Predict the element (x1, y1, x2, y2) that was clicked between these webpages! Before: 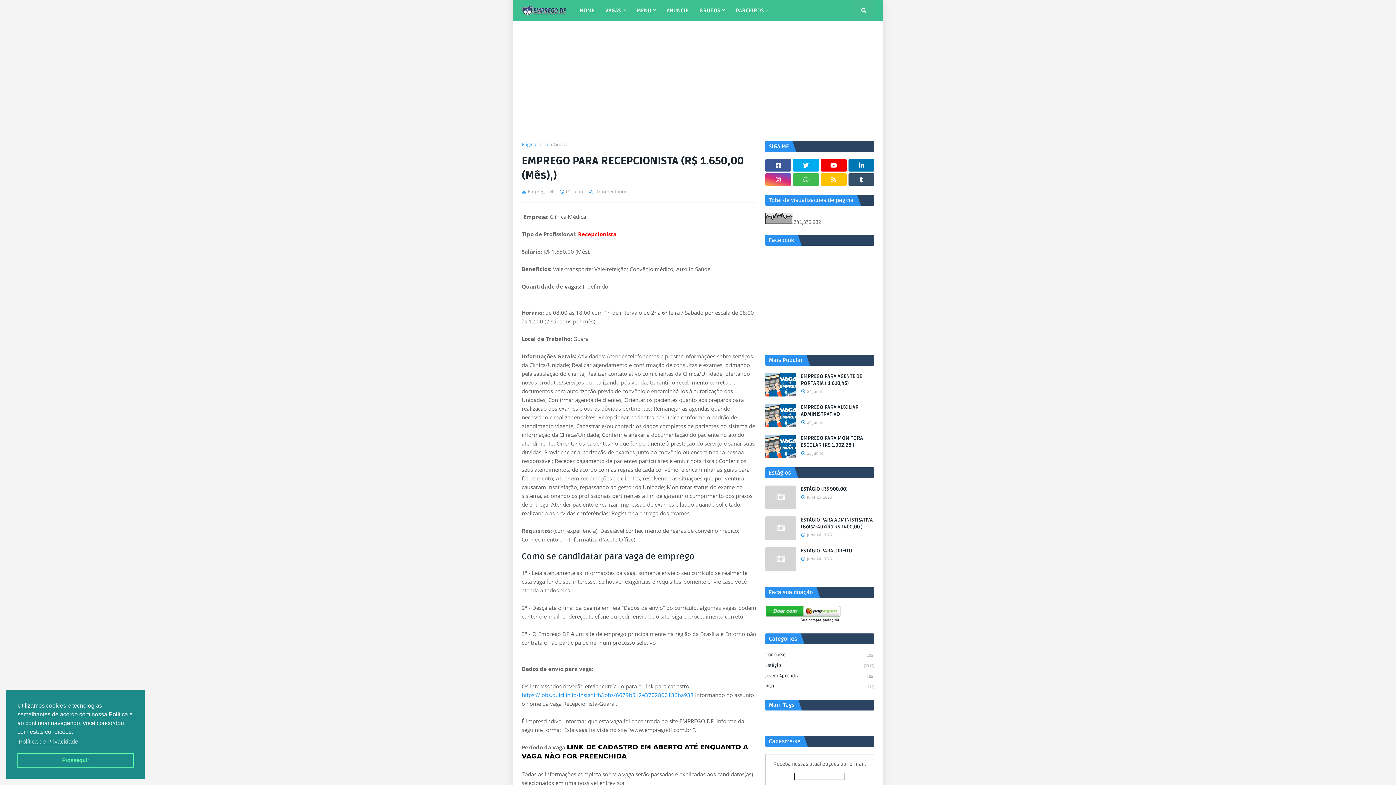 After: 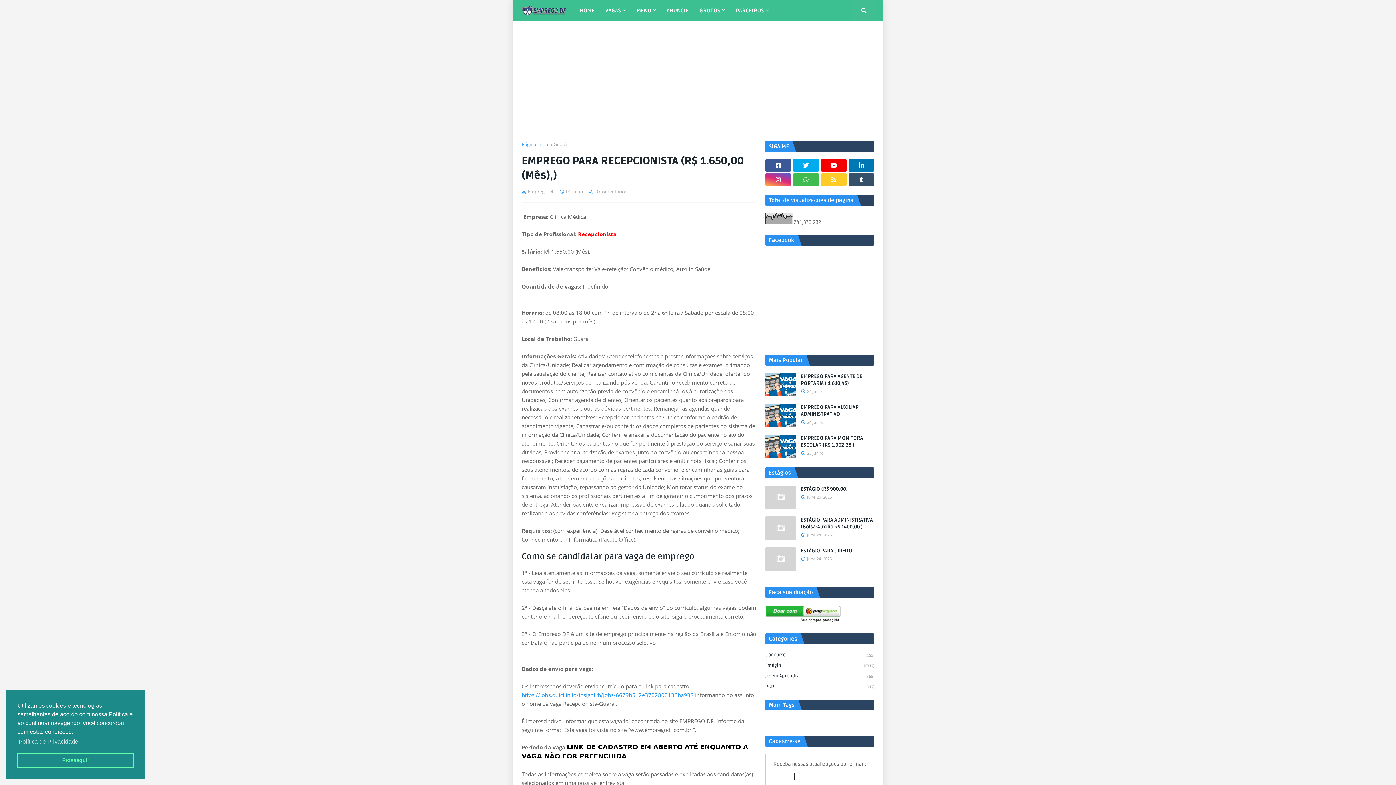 Action: bbox: (820, 173, 846, 185)